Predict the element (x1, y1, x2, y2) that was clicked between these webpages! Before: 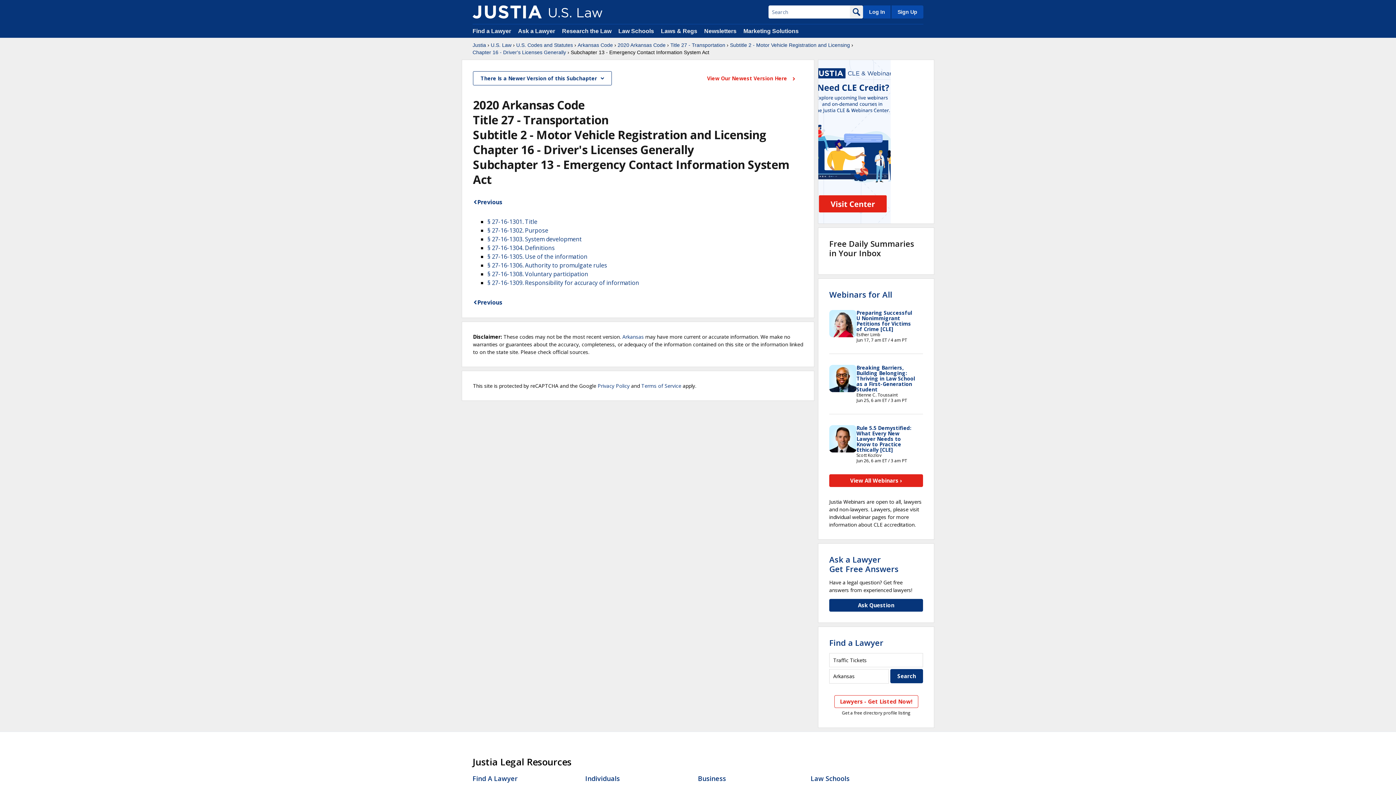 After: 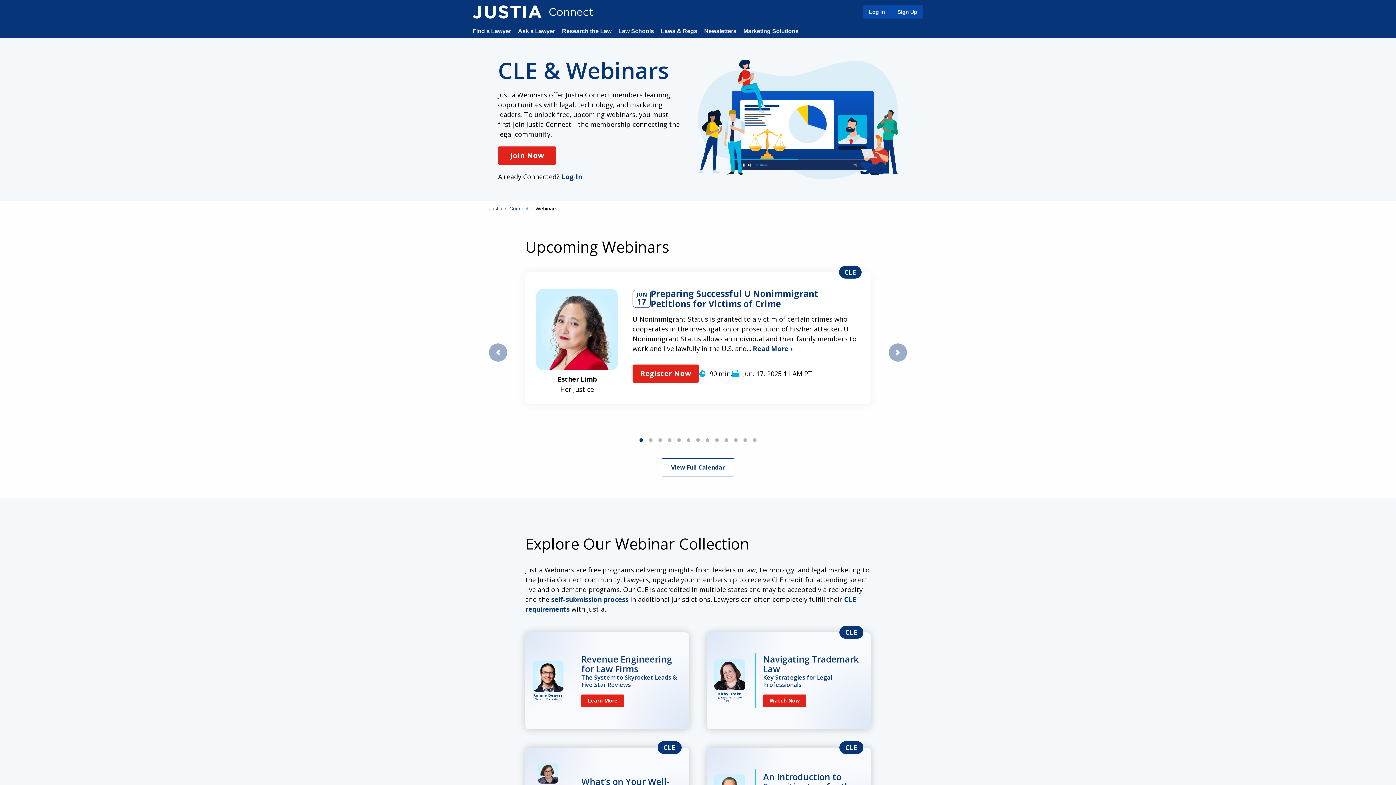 Action: label: View All Webinars › bbox: (829, 474, 923, 487)